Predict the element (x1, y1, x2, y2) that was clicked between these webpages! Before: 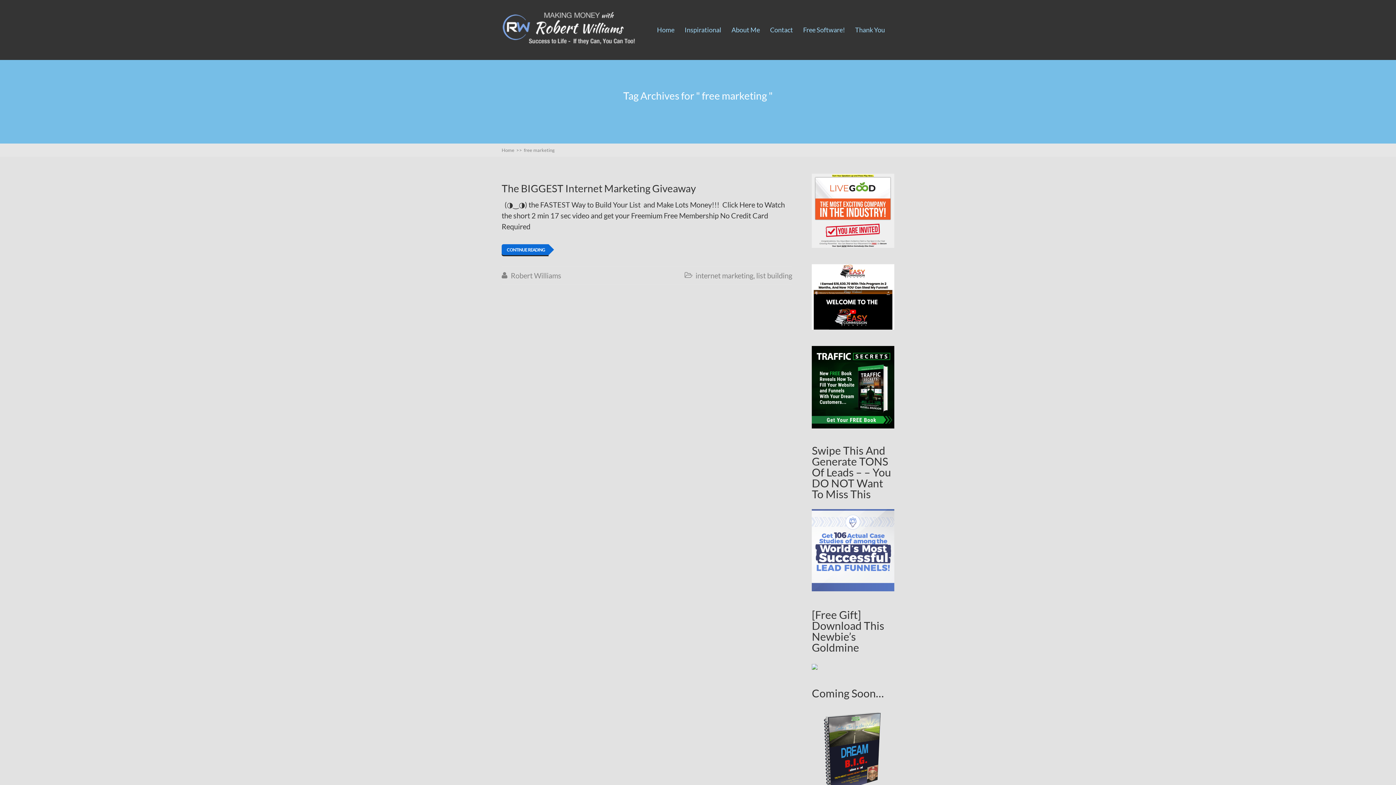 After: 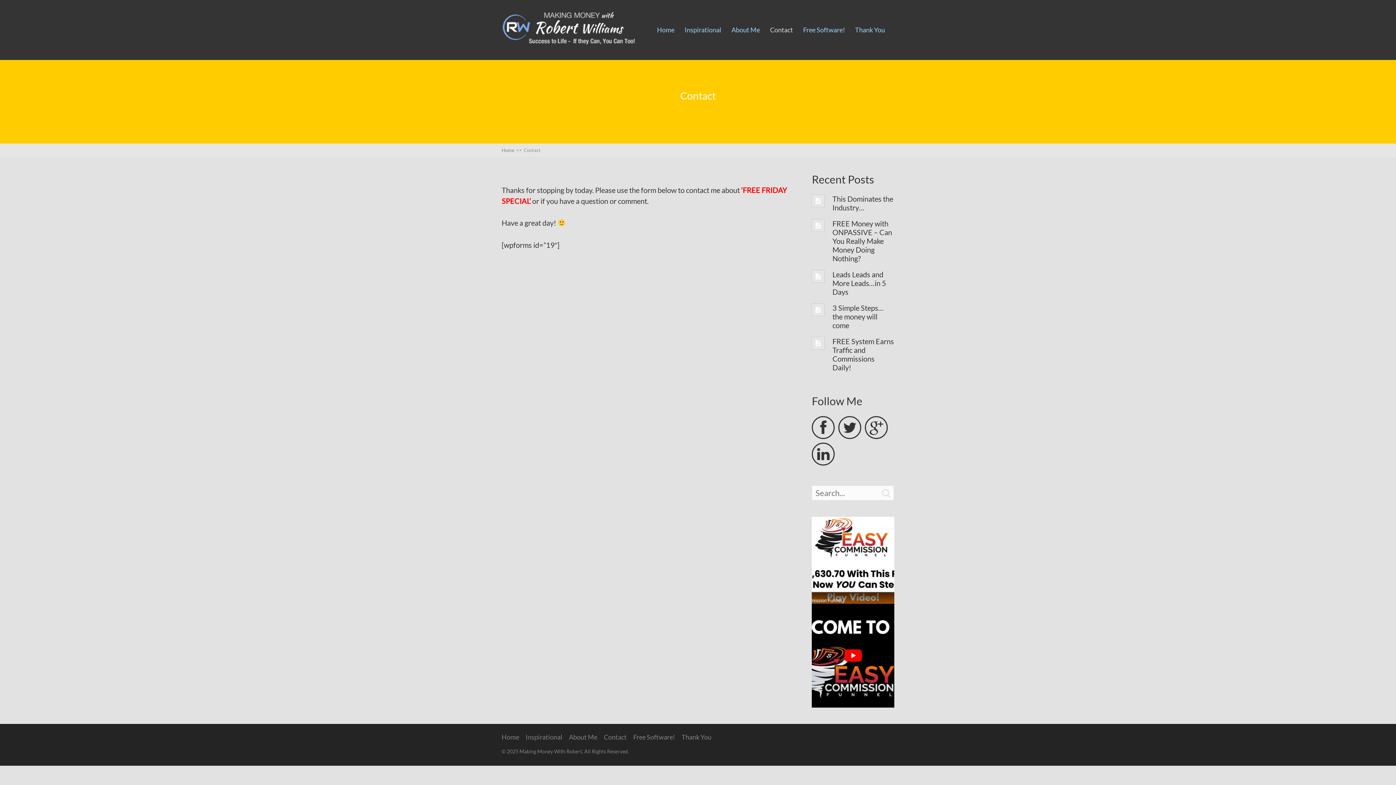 Action: label: Contact bbox: (770, 25, 793, 33)